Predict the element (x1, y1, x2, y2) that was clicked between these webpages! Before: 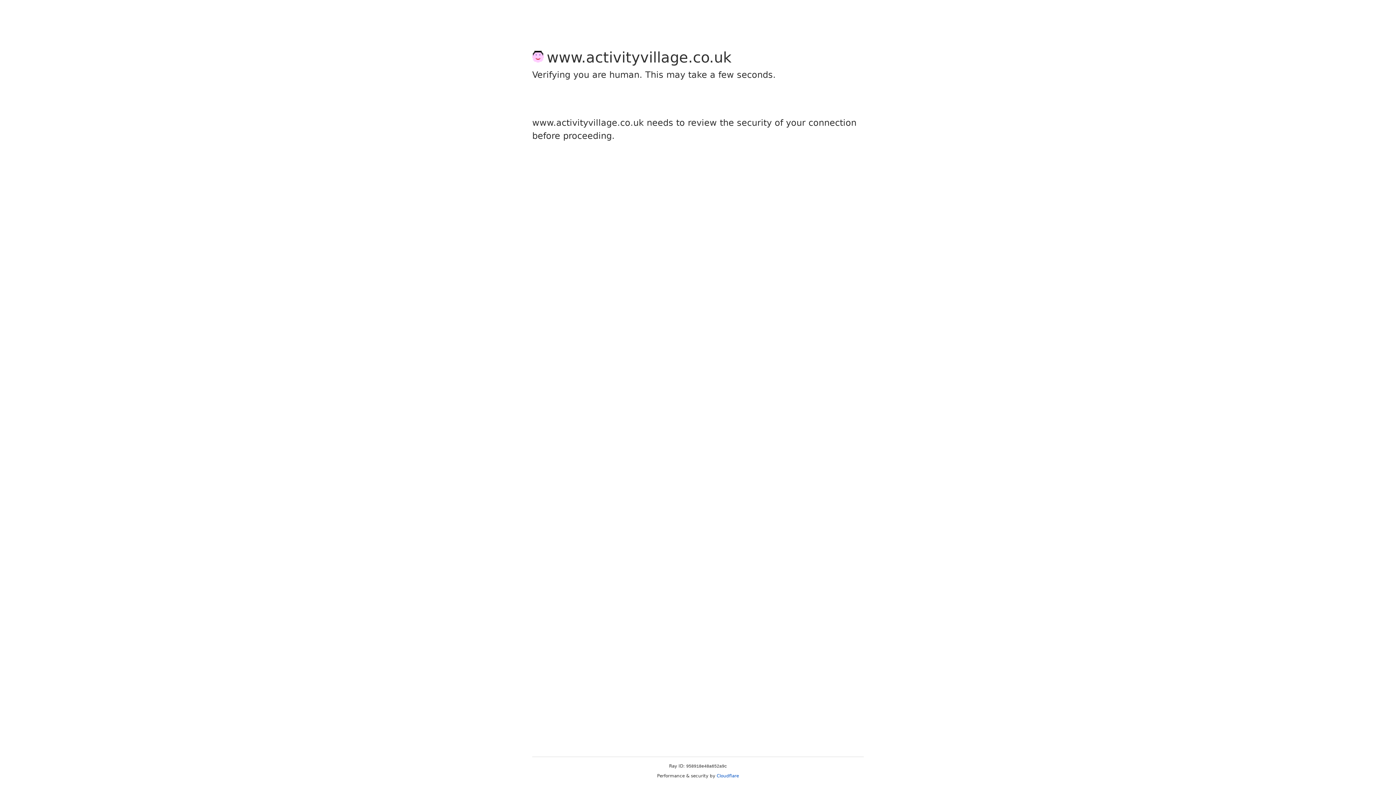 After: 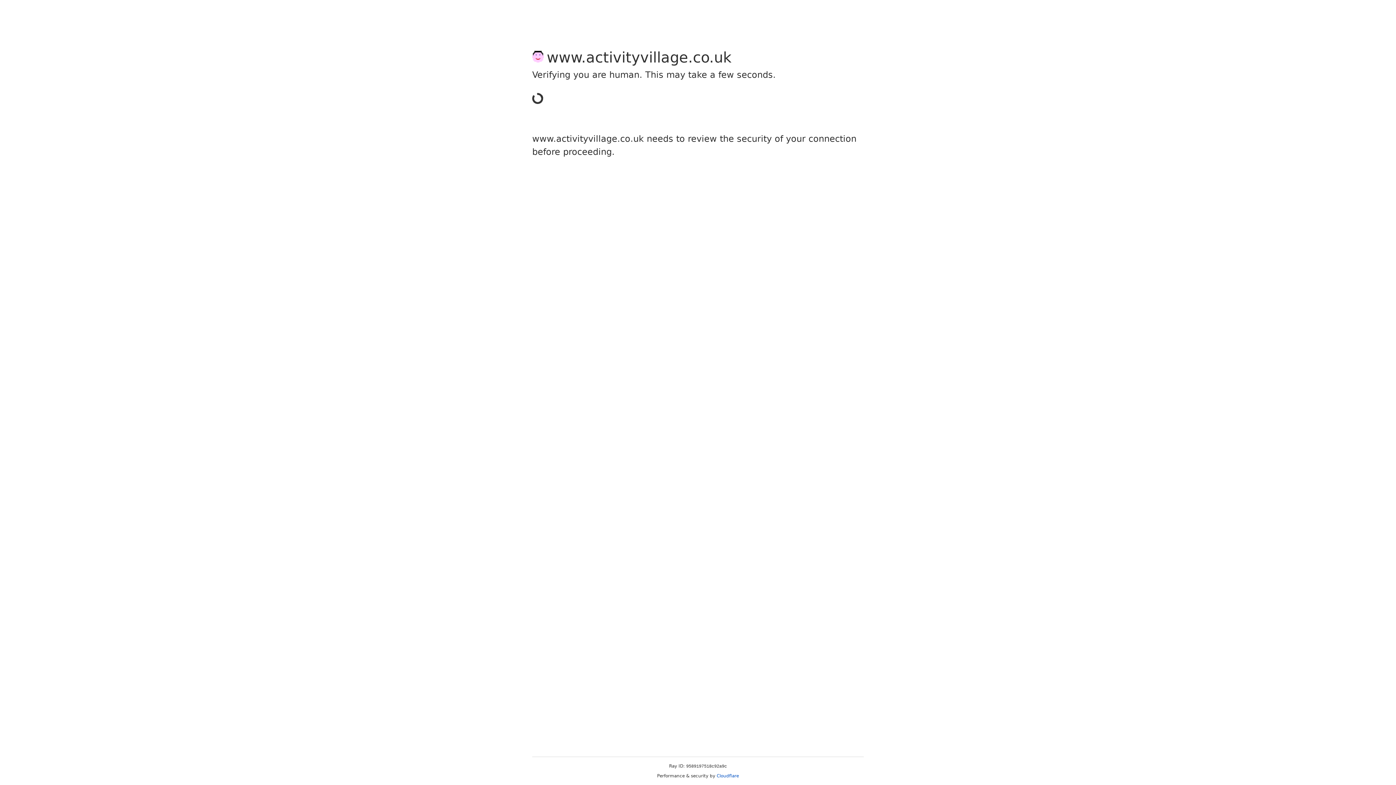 Action: bbox: (716, 773, 739, 778) label: Cloudflare